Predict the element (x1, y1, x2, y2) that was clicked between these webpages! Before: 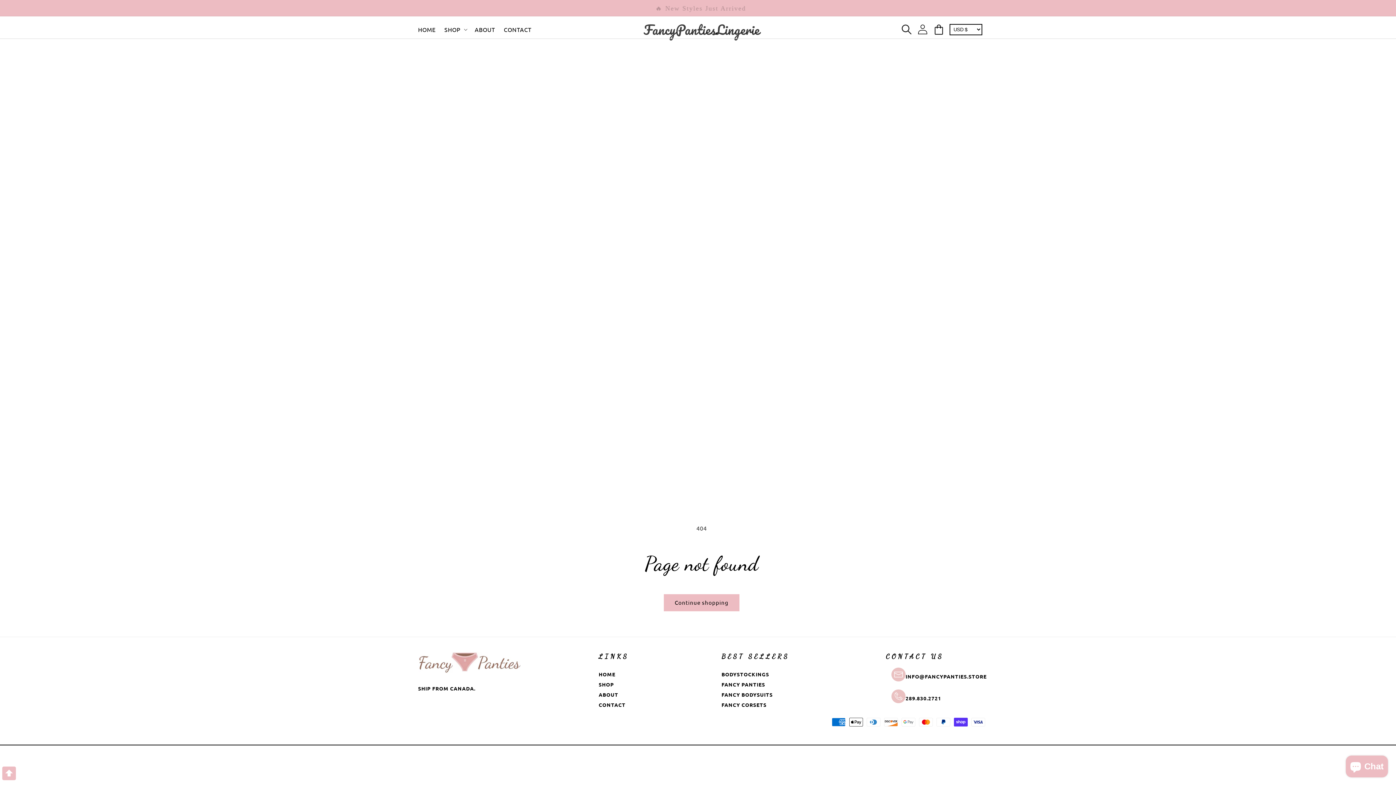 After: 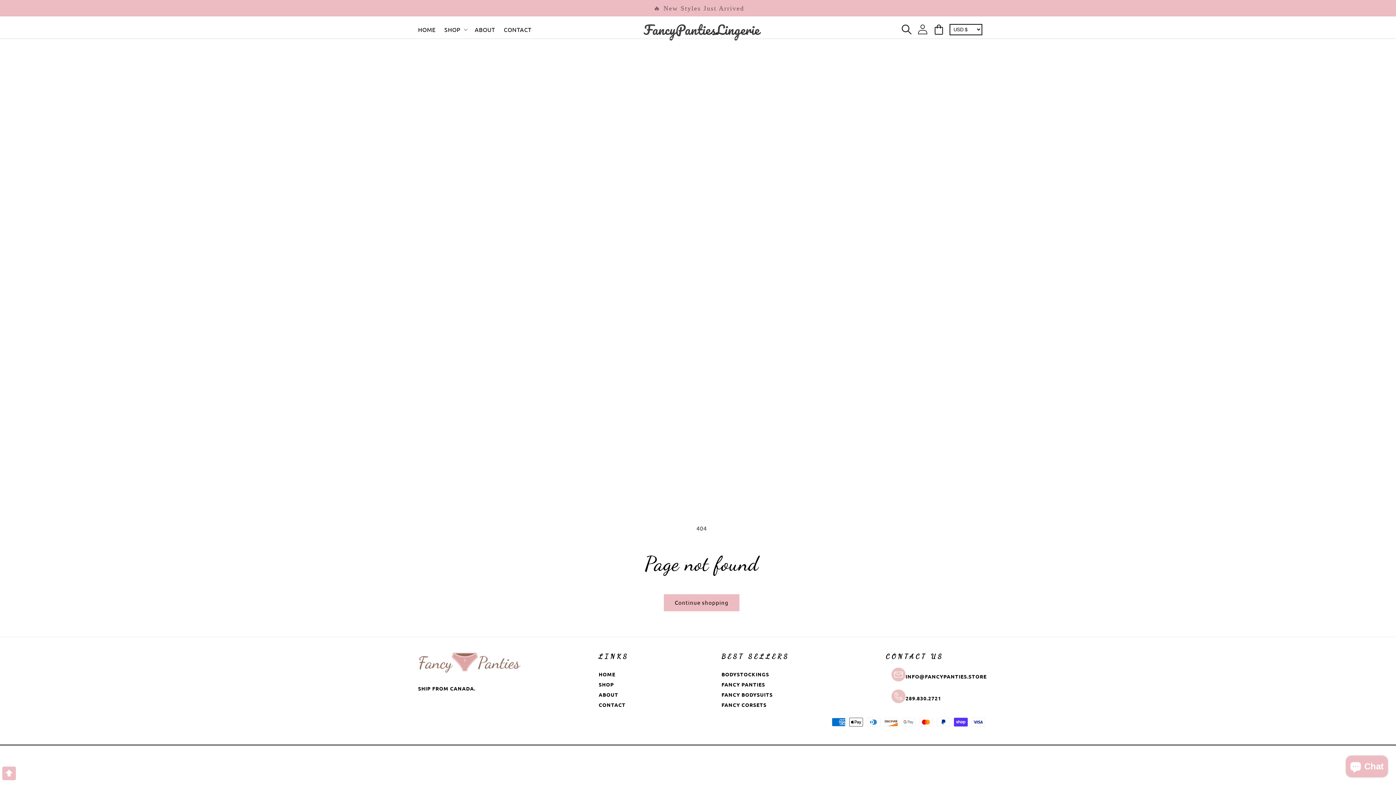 Action: bbox: (0, 764, 1396, 785)